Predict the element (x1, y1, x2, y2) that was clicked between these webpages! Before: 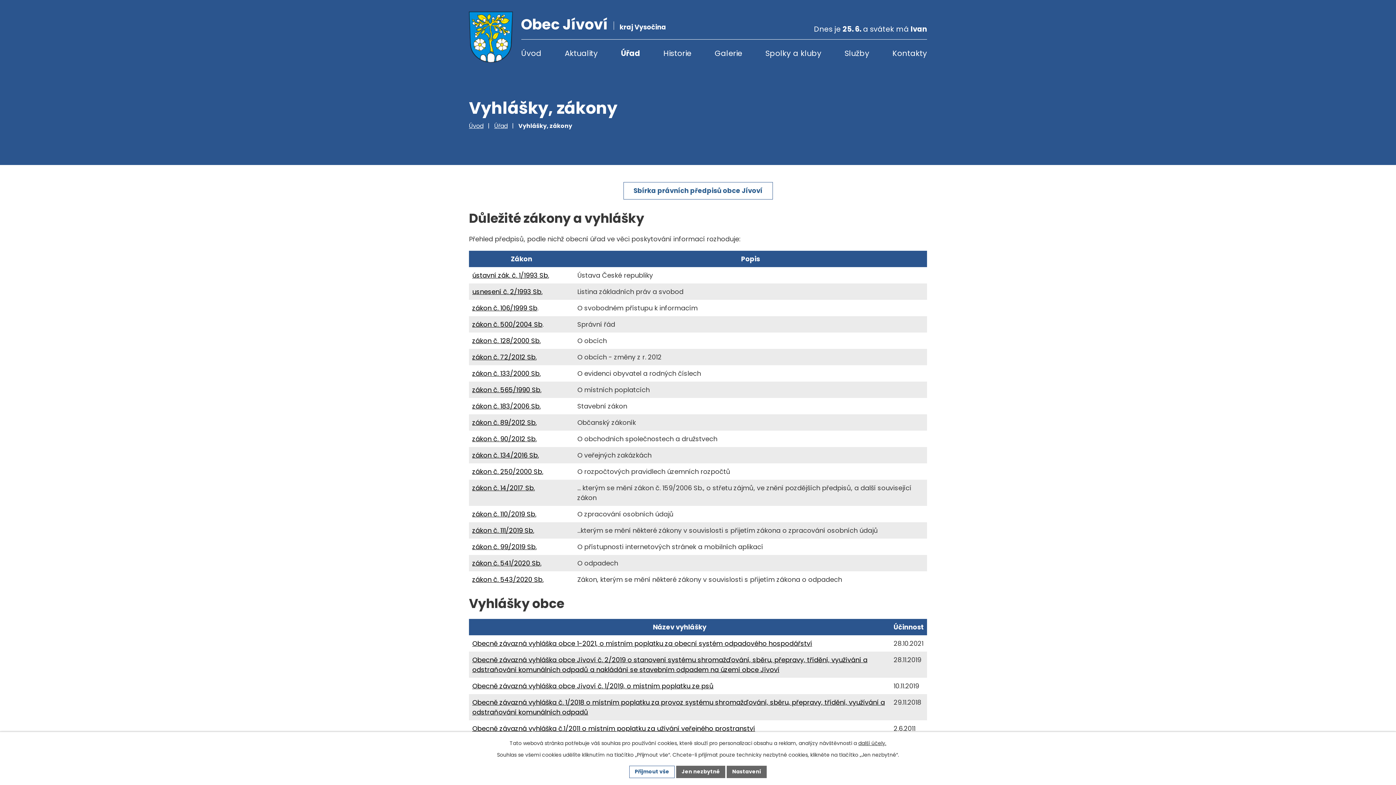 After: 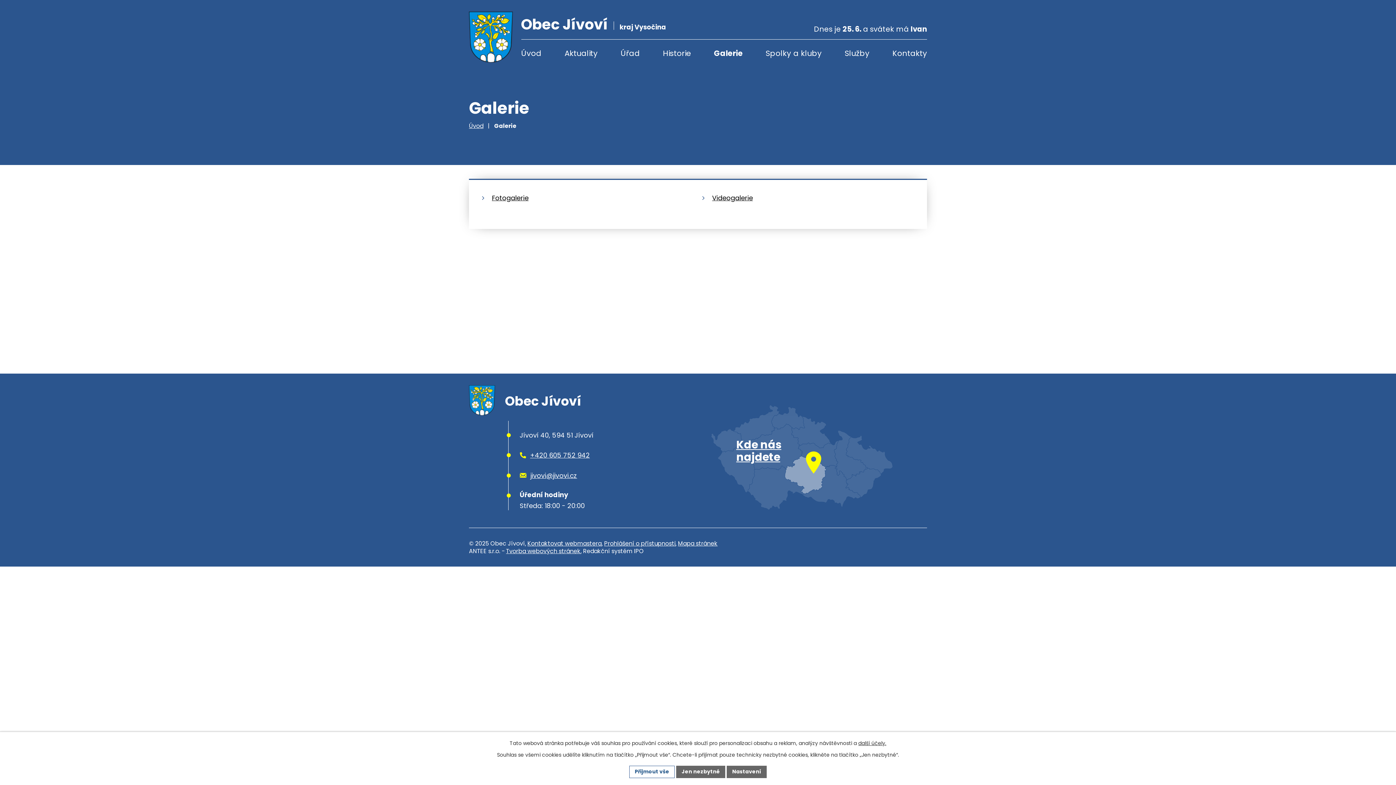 Action: bbox: (714, 39, 742, 64) label: Galerie